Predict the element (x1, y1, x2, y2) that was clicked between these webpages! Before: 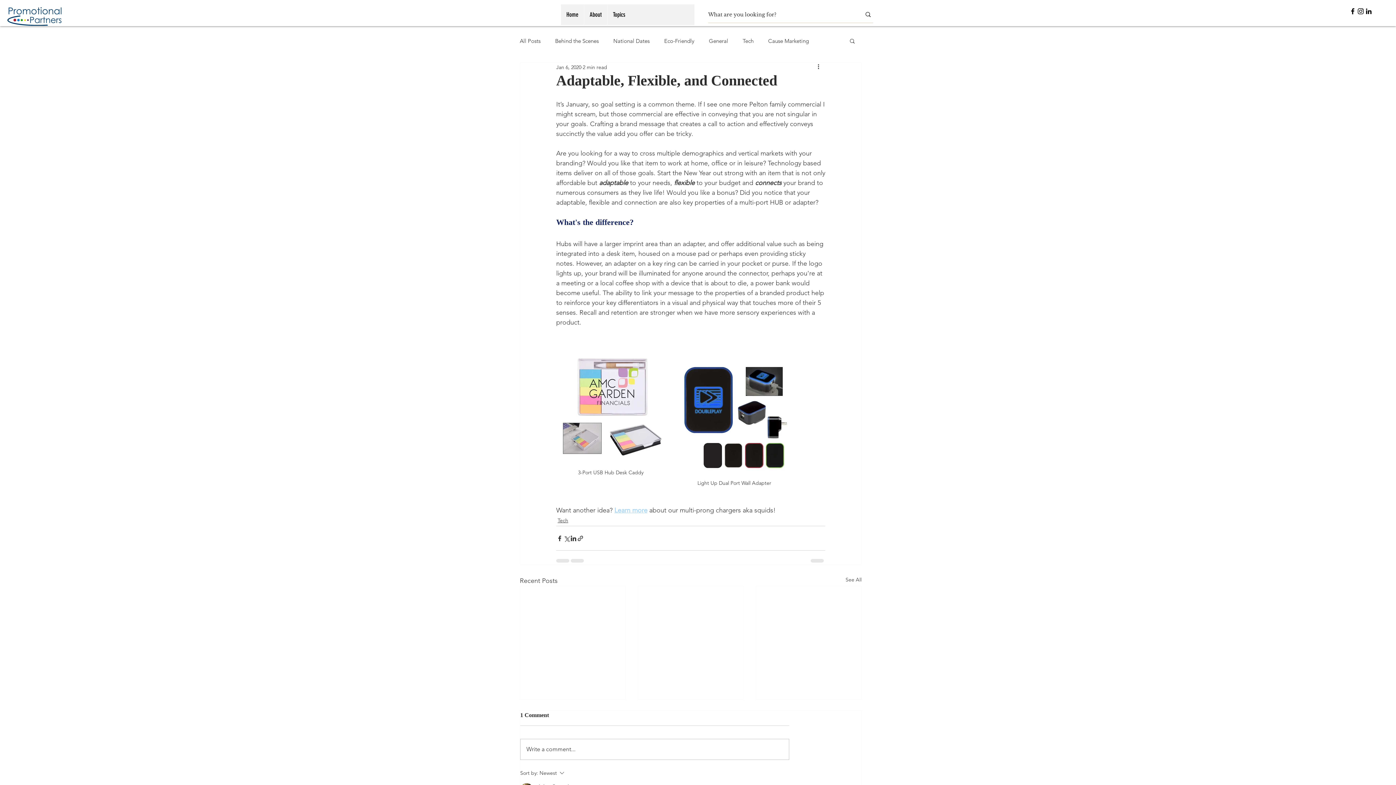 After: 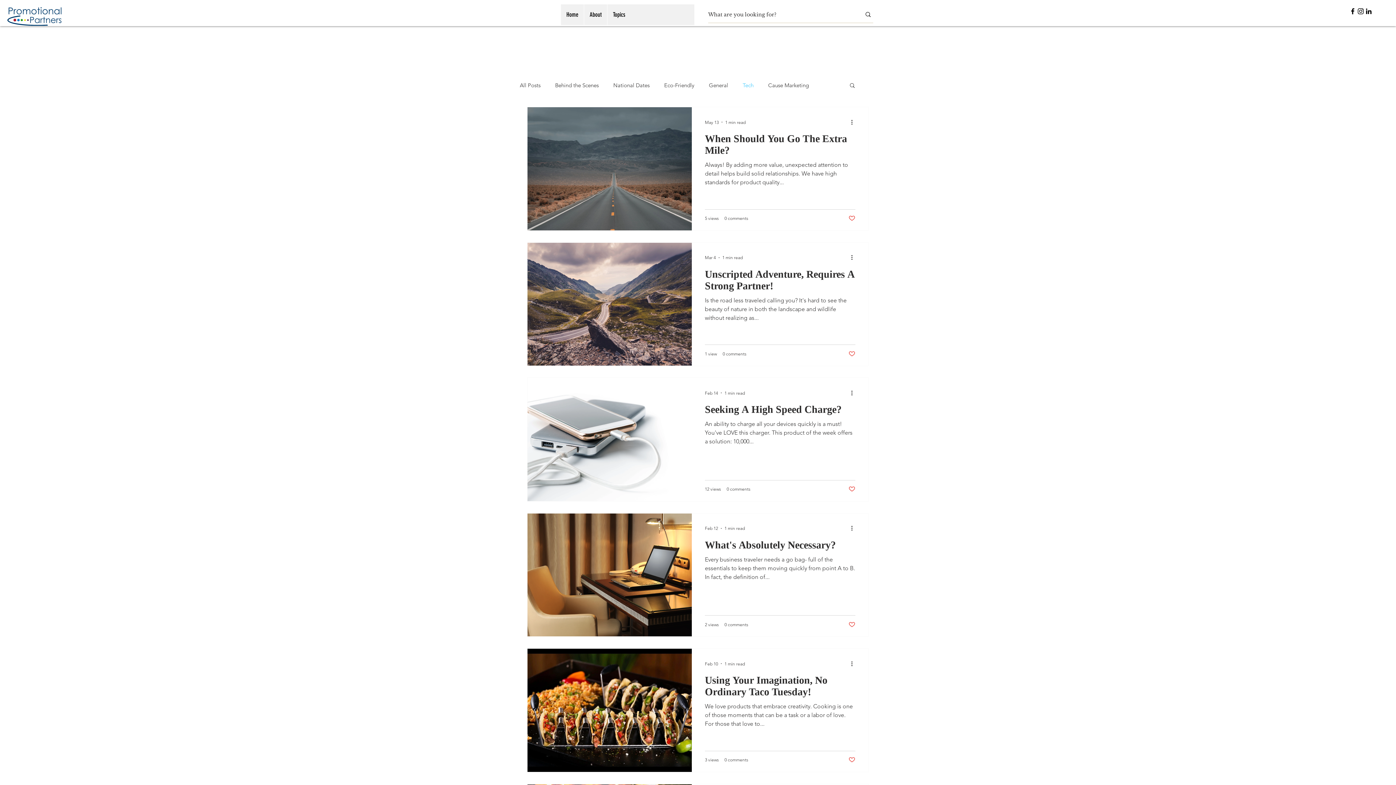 Action: bbox: (557, 517, 568, 524) label: Tech